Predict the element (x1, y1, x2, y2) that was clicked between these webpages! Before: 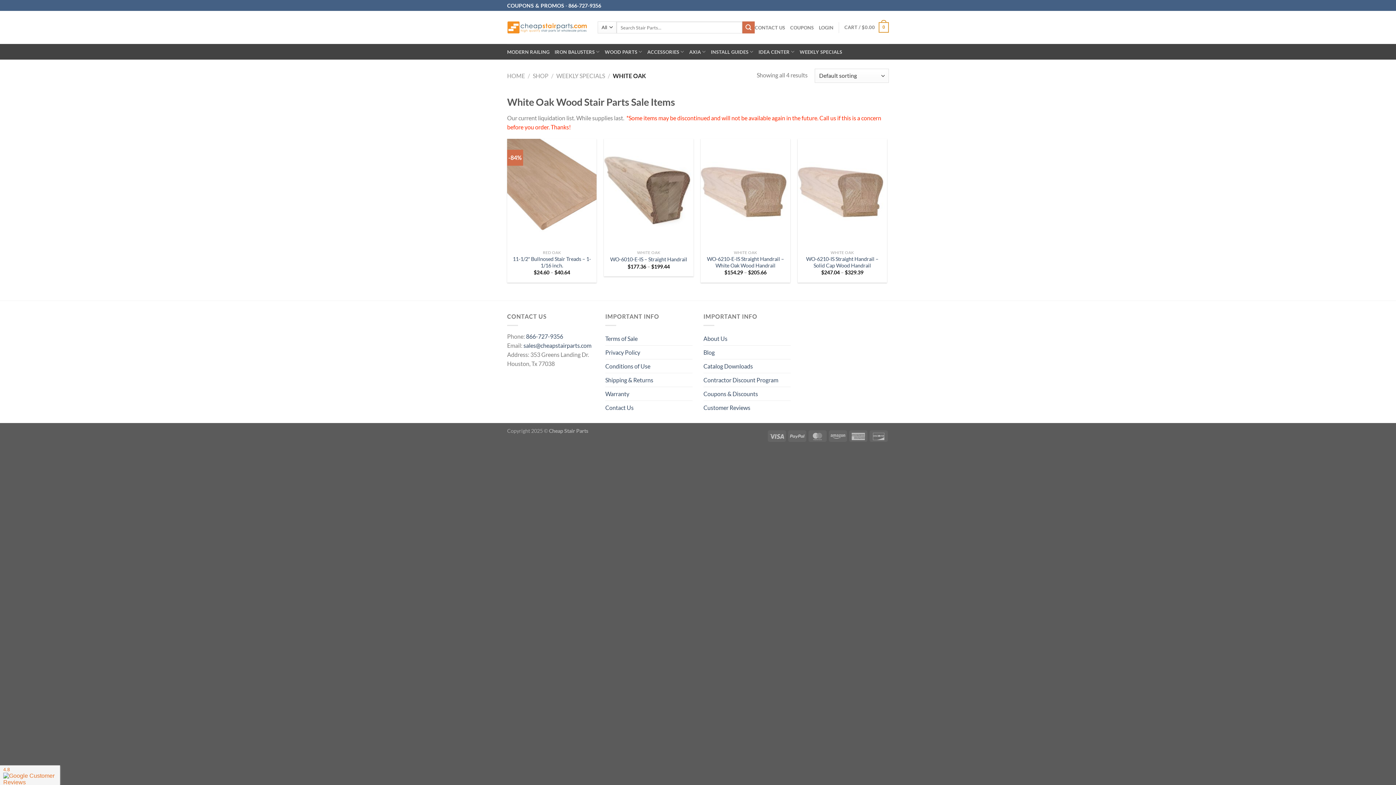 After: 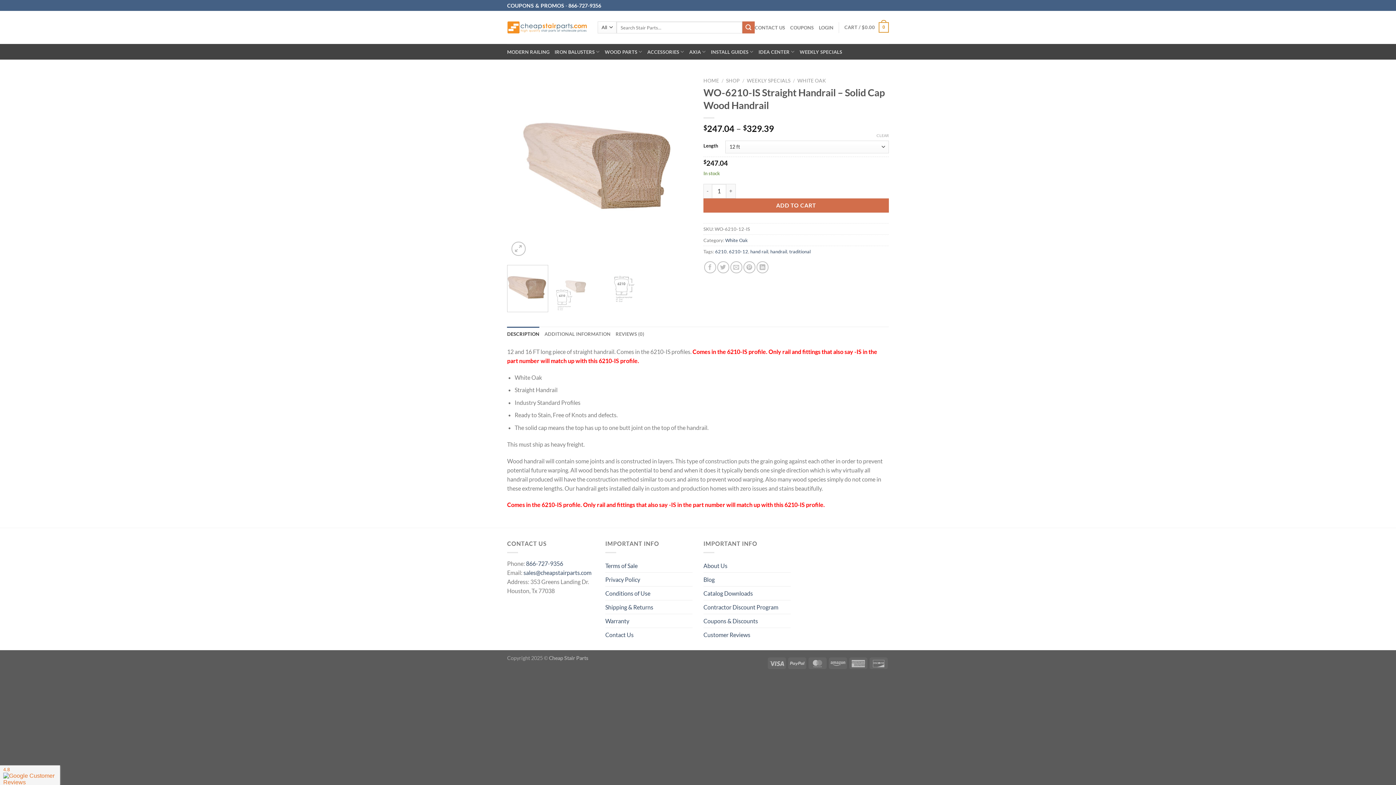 Action: bbox: (797, 139, 887, 246) label: WO-6210-IS Straight Handrail – Solid Cap Wood Handrail